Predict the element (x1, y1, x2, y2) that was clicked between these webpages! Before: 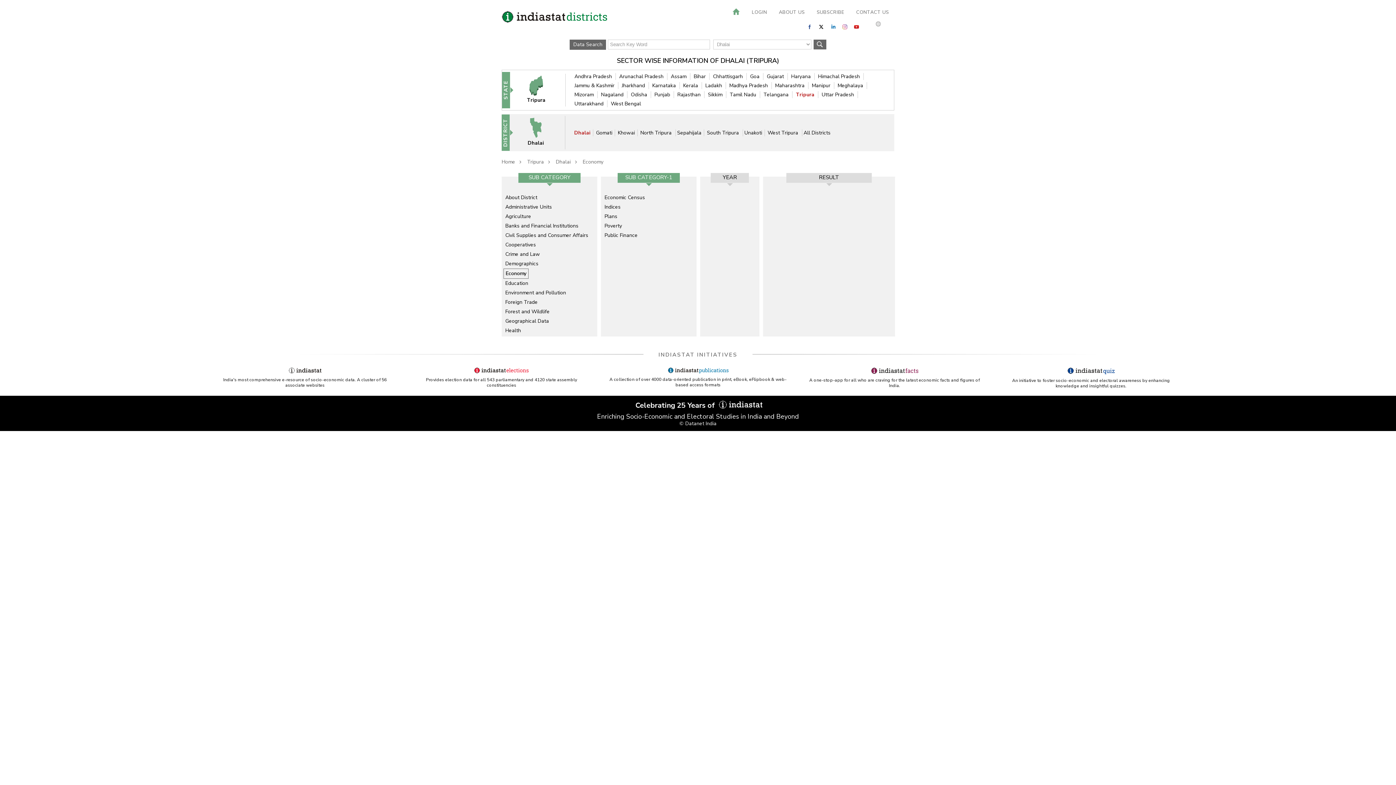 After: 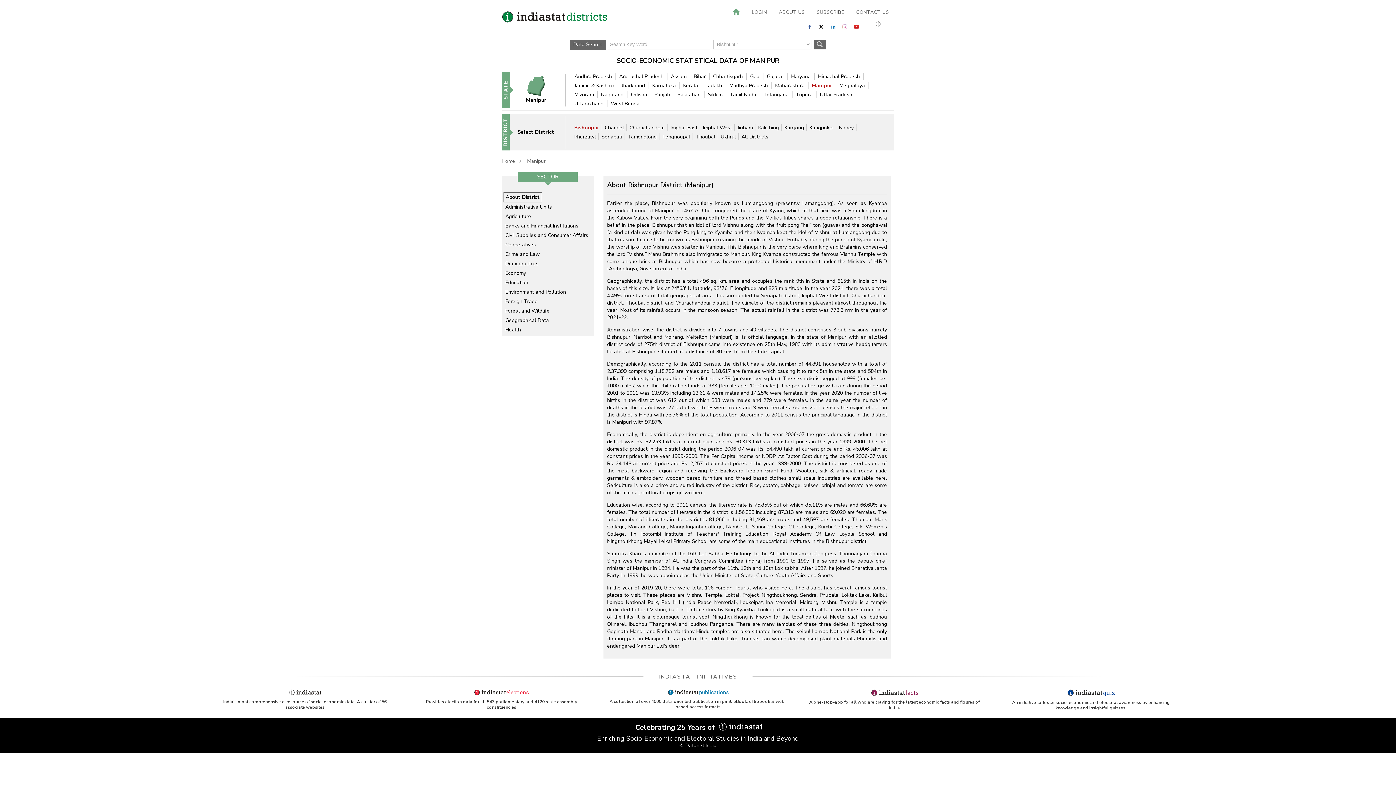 Action: bbox: (812, 82, 834, 89) label: Manipur